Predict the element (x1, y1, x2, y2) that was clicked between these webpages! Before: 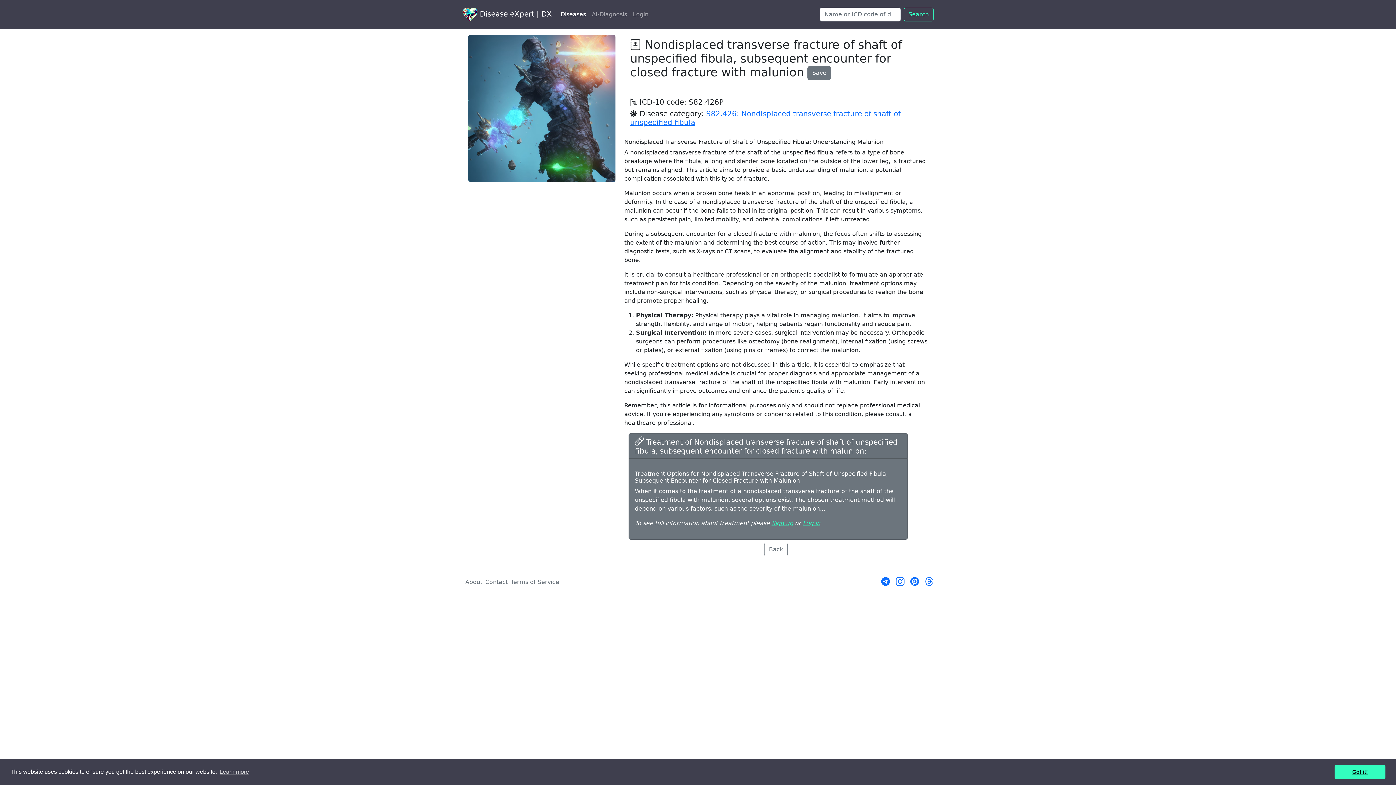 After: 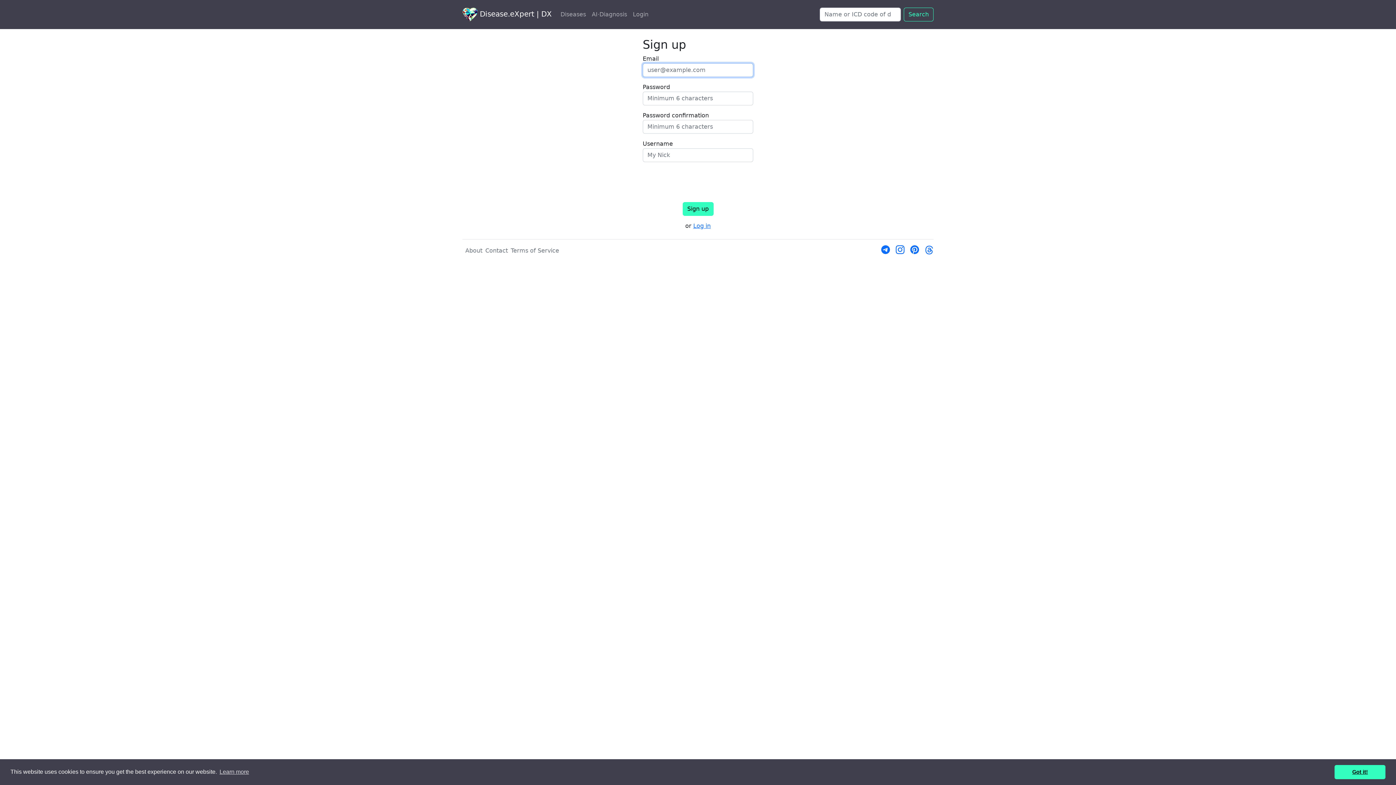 Action: label: Sign up bbox: (771, 519, 793, 526)